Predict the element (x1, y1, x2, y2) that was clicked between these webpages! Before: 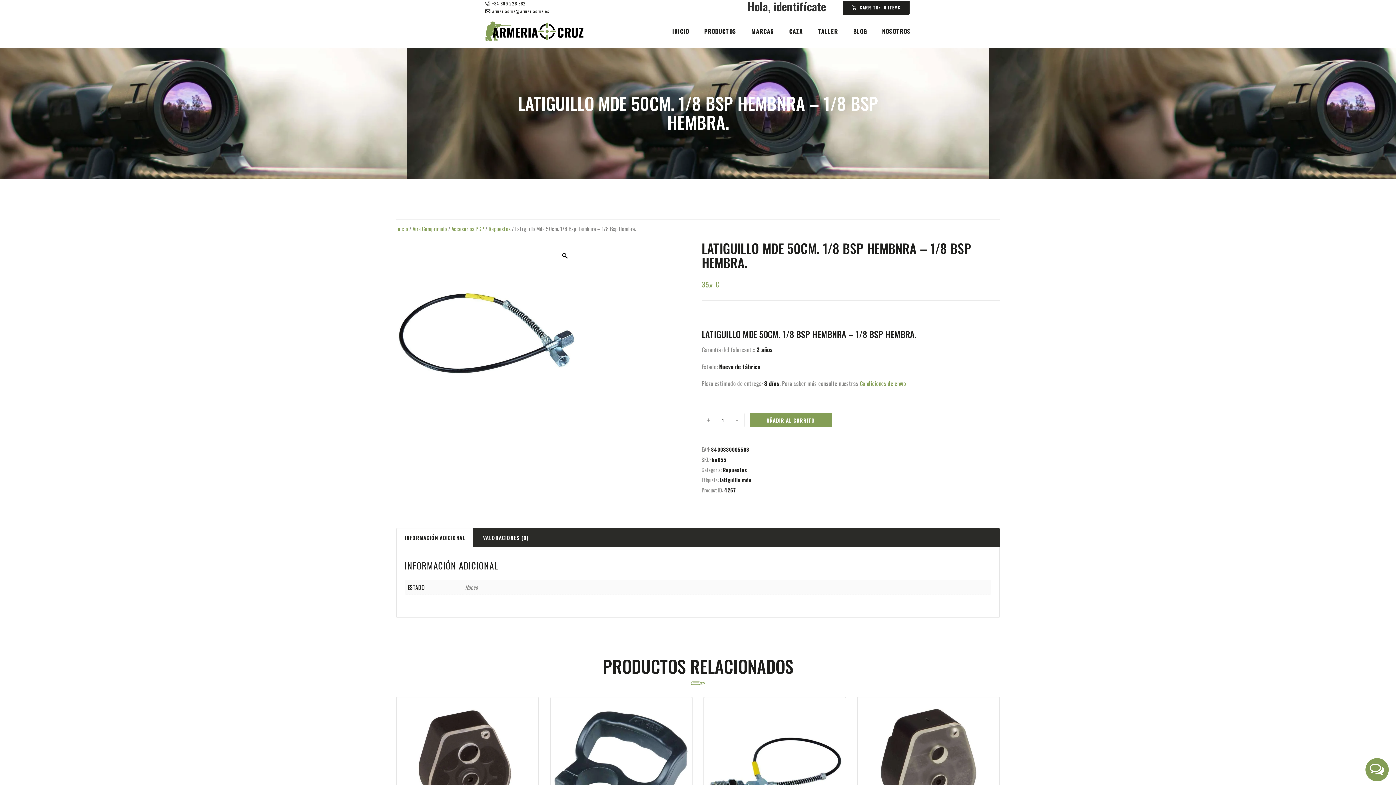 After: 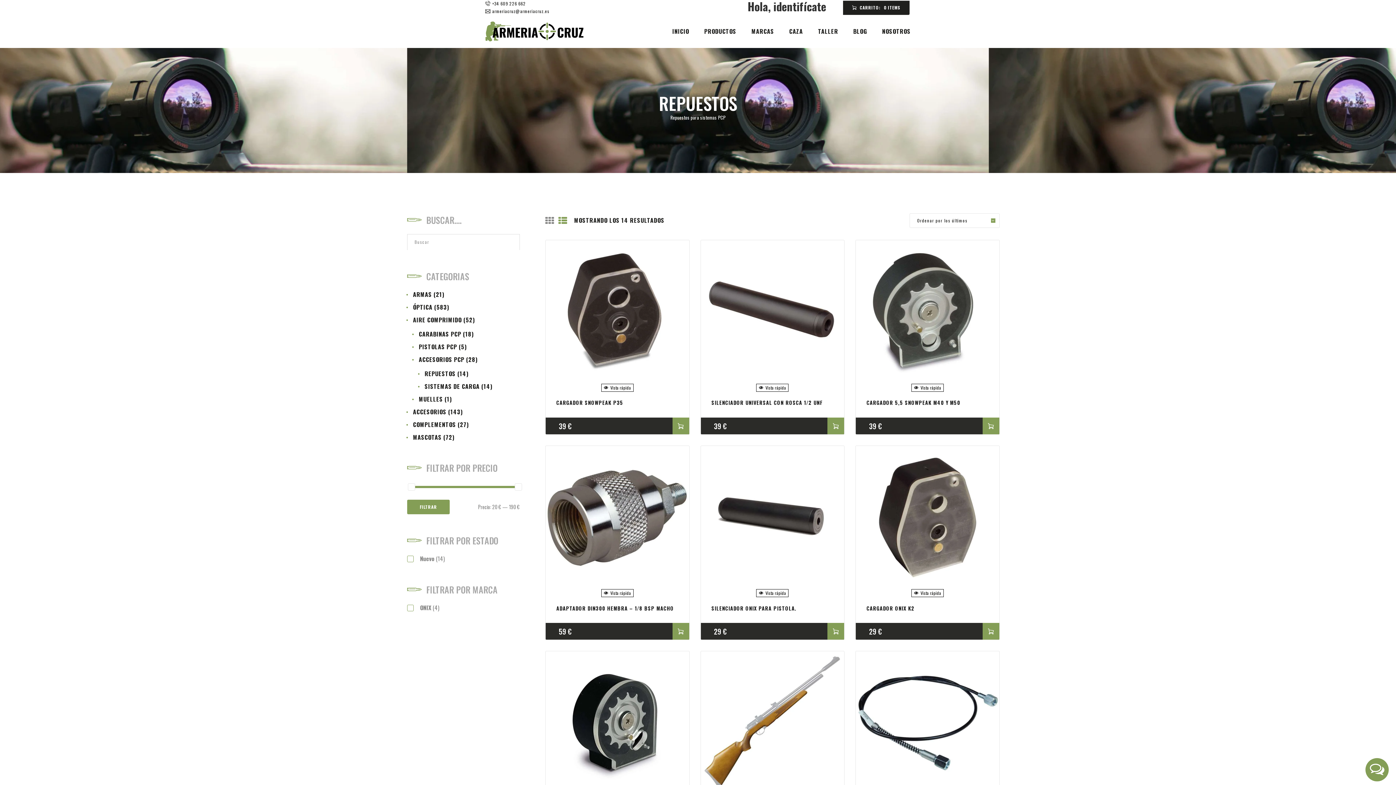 Action: bbox: (488, 224, 510, 232) label: Repuestos